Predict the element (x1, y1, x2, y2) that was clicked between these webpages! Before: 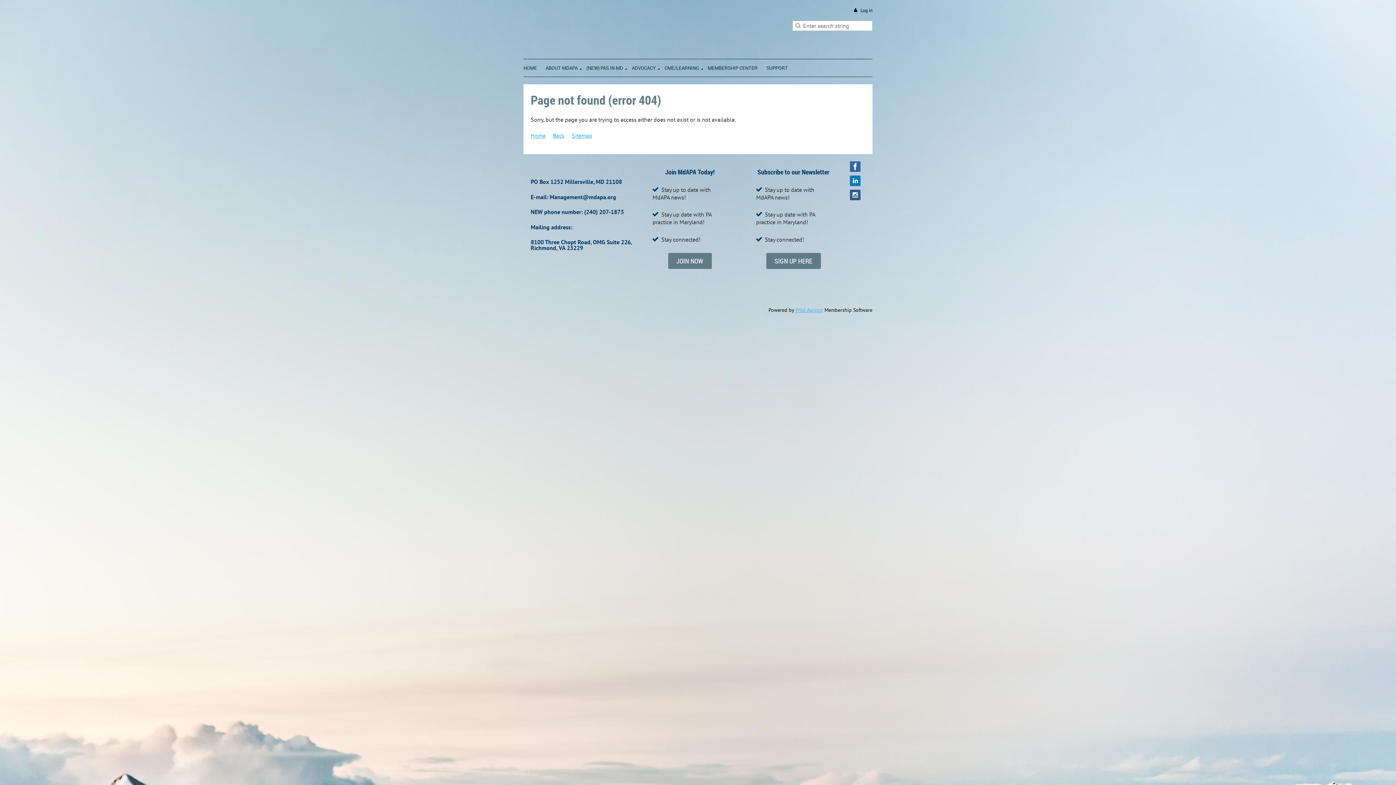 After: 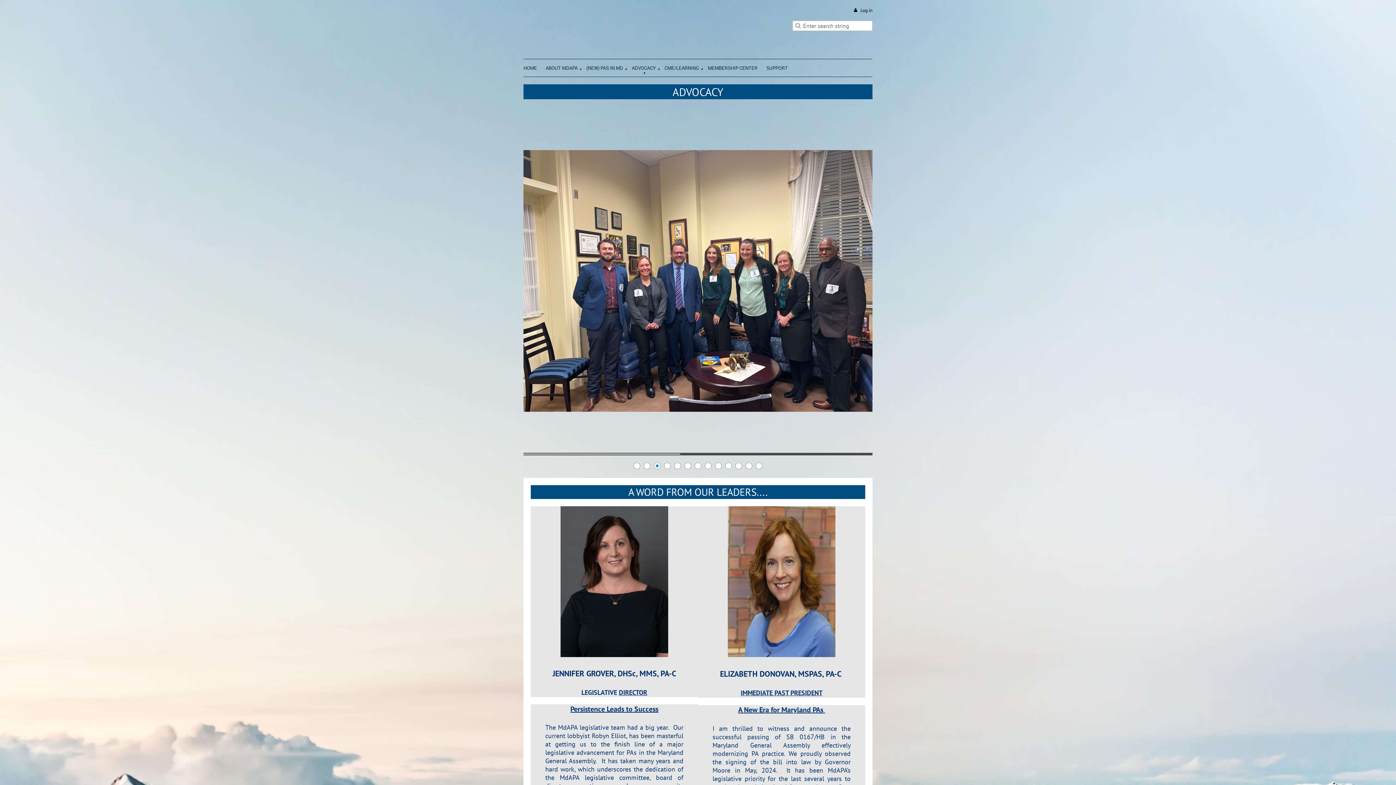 Action: label: ADVOCACY bbox: (632, 59, 664, 74)